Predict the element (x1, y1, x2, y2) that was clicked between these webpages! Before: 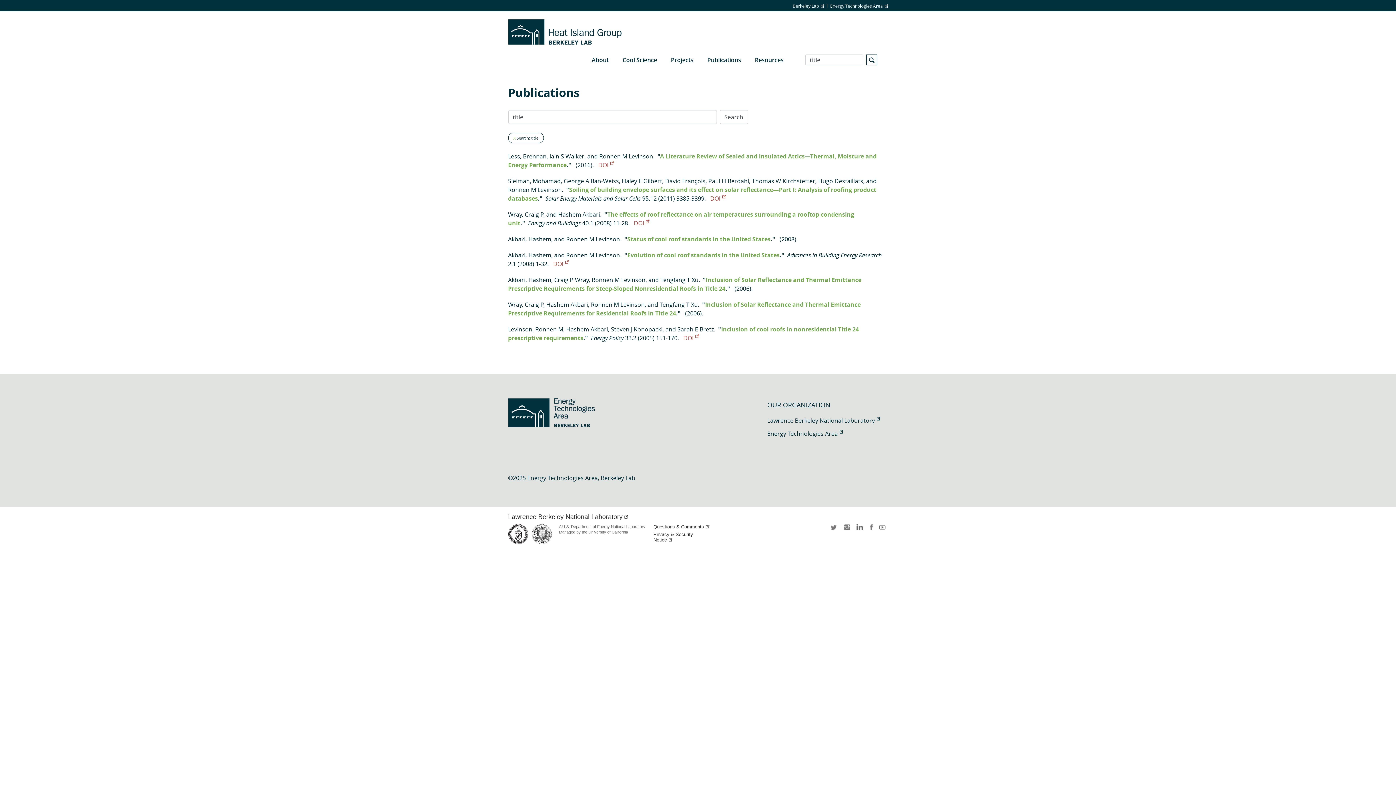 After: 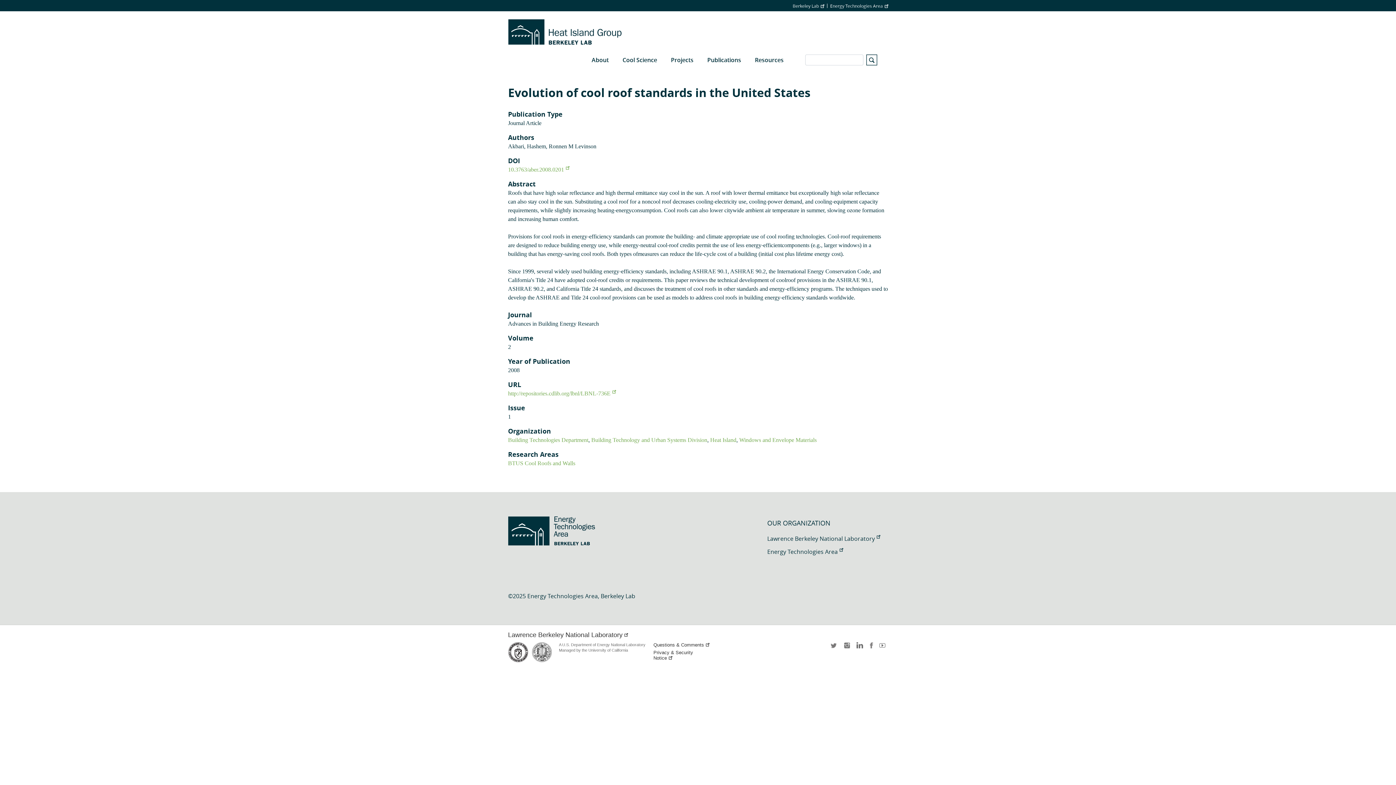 Action: bbox: (627, 251, 779, 259) label: Evolution of cool roof standards in the United States